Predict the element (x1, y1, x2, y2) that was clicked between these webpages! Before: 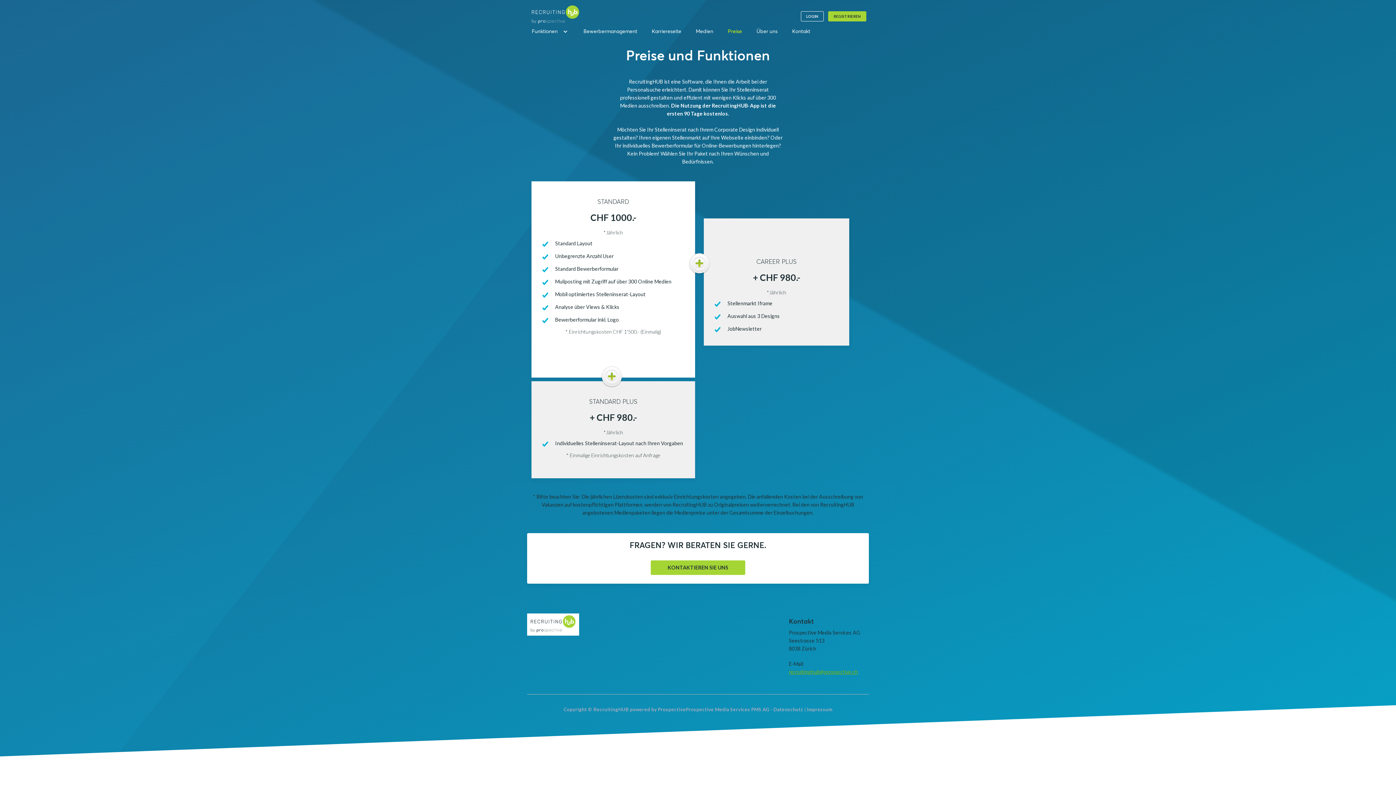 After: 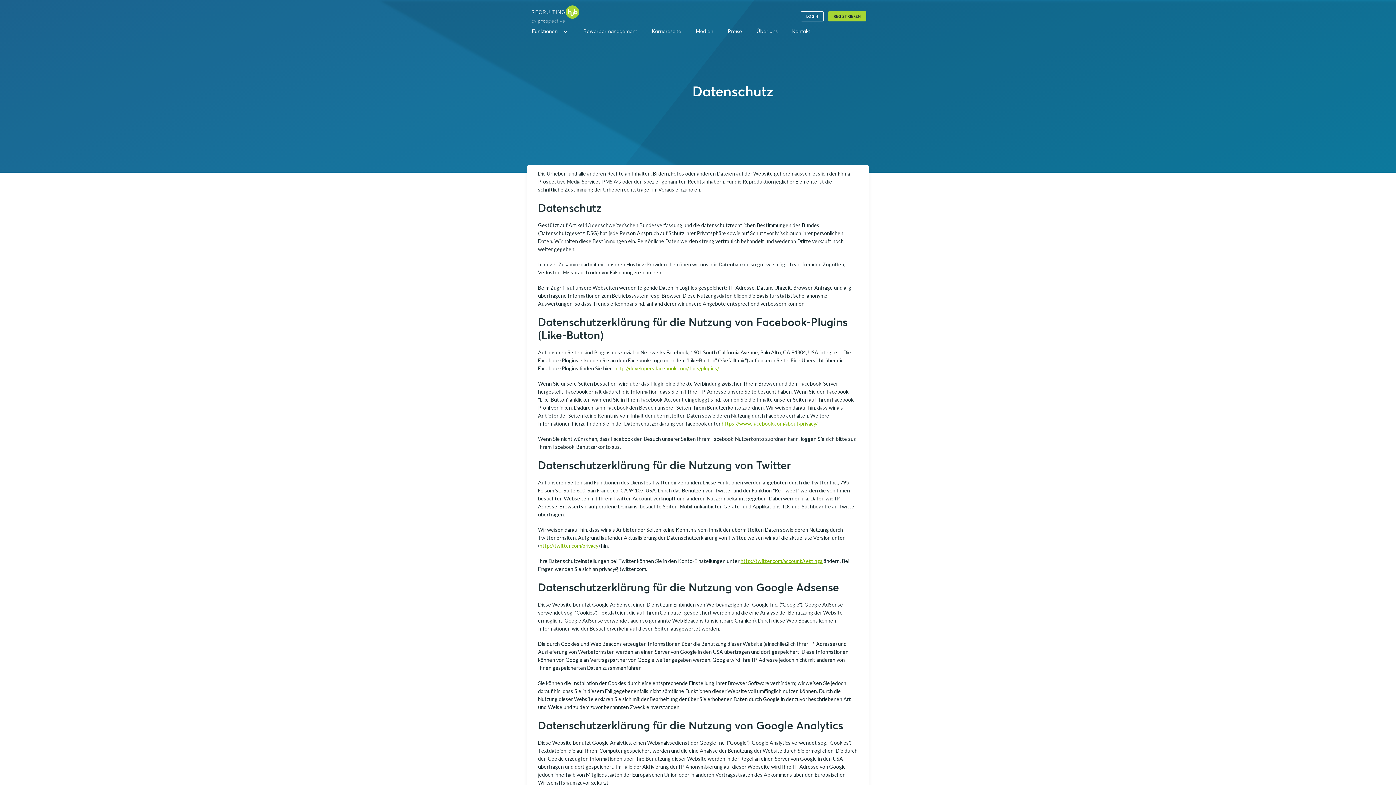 Action: label: Datenschutz bbox: (773, 706, 803, 712)